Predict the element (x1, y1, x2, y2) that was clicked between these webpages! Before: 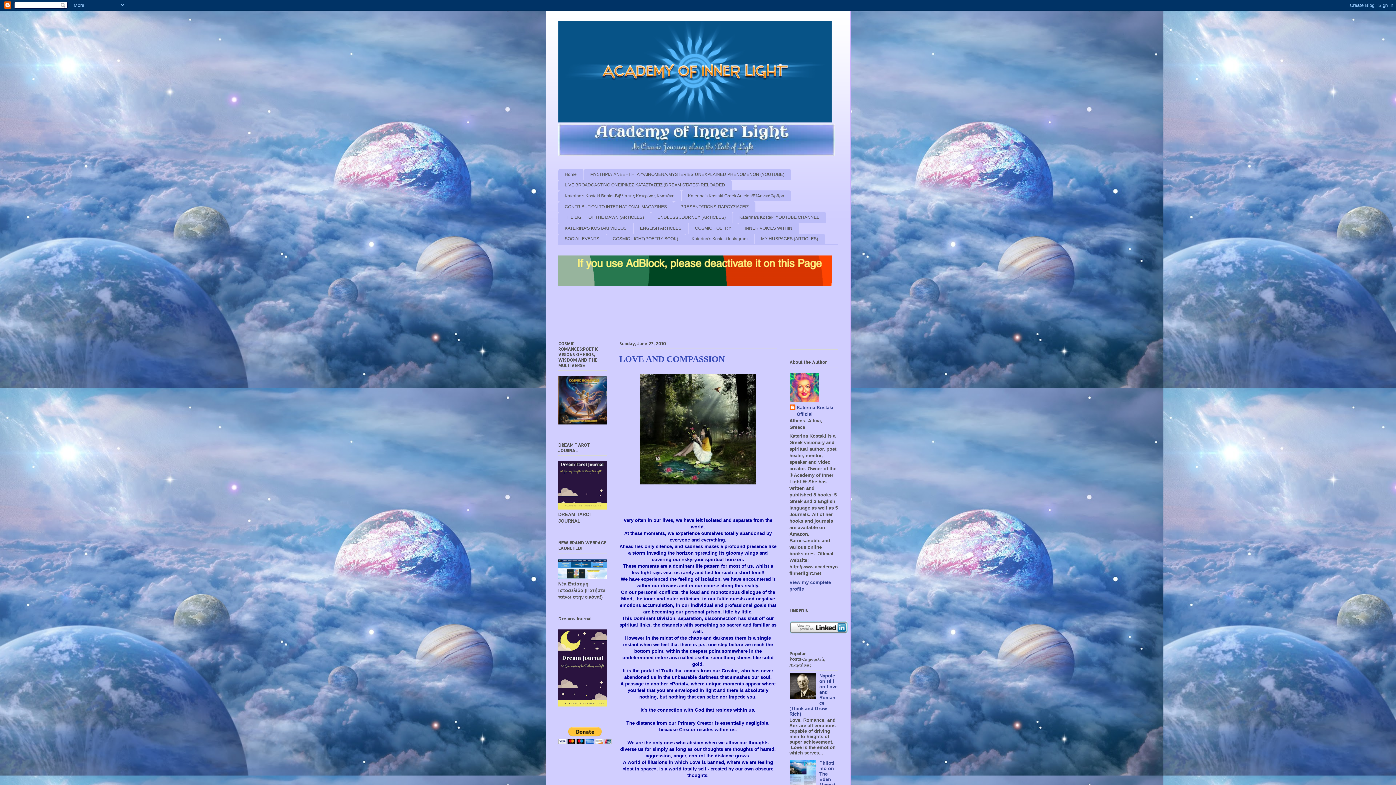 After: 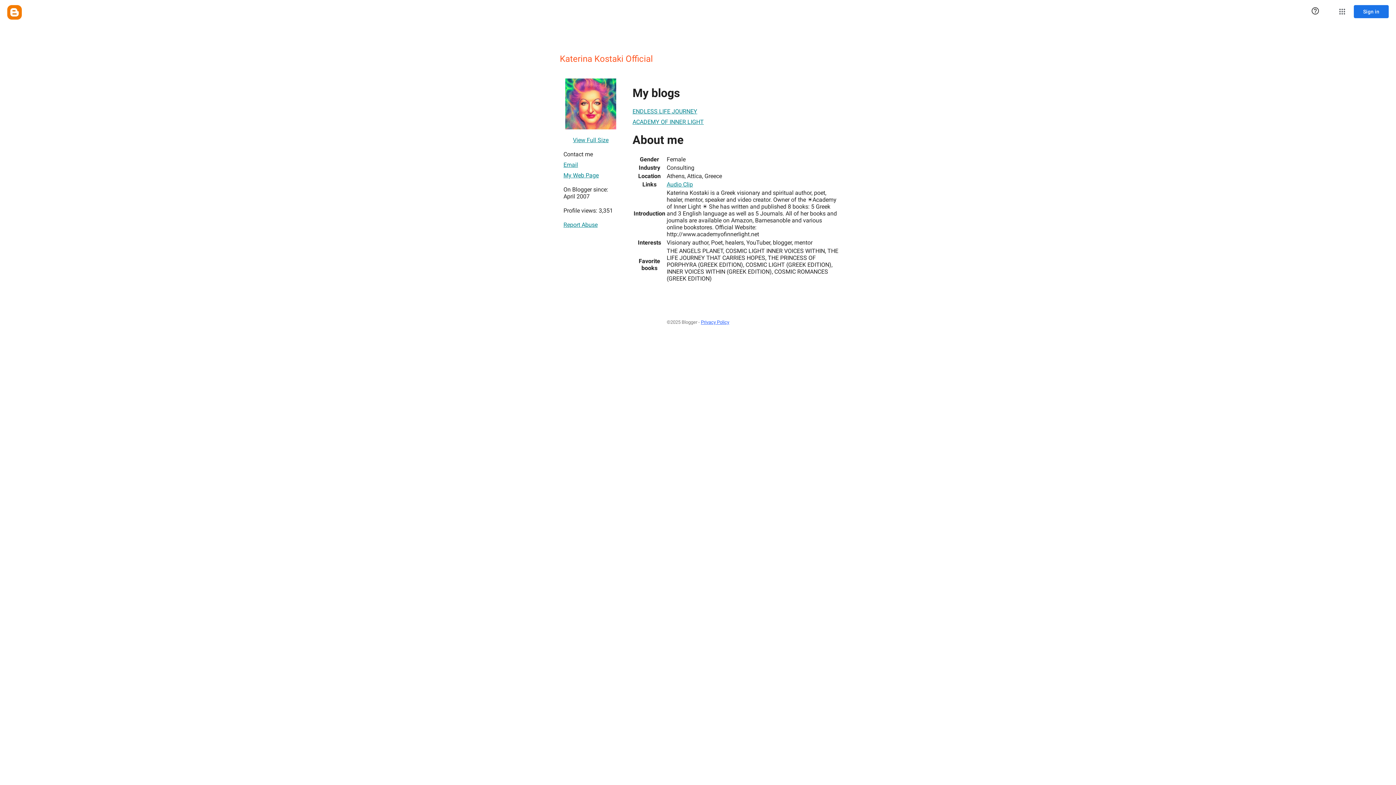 Action: bbox: (789, 404, 838, 417) label: Katerina Kostaki Official